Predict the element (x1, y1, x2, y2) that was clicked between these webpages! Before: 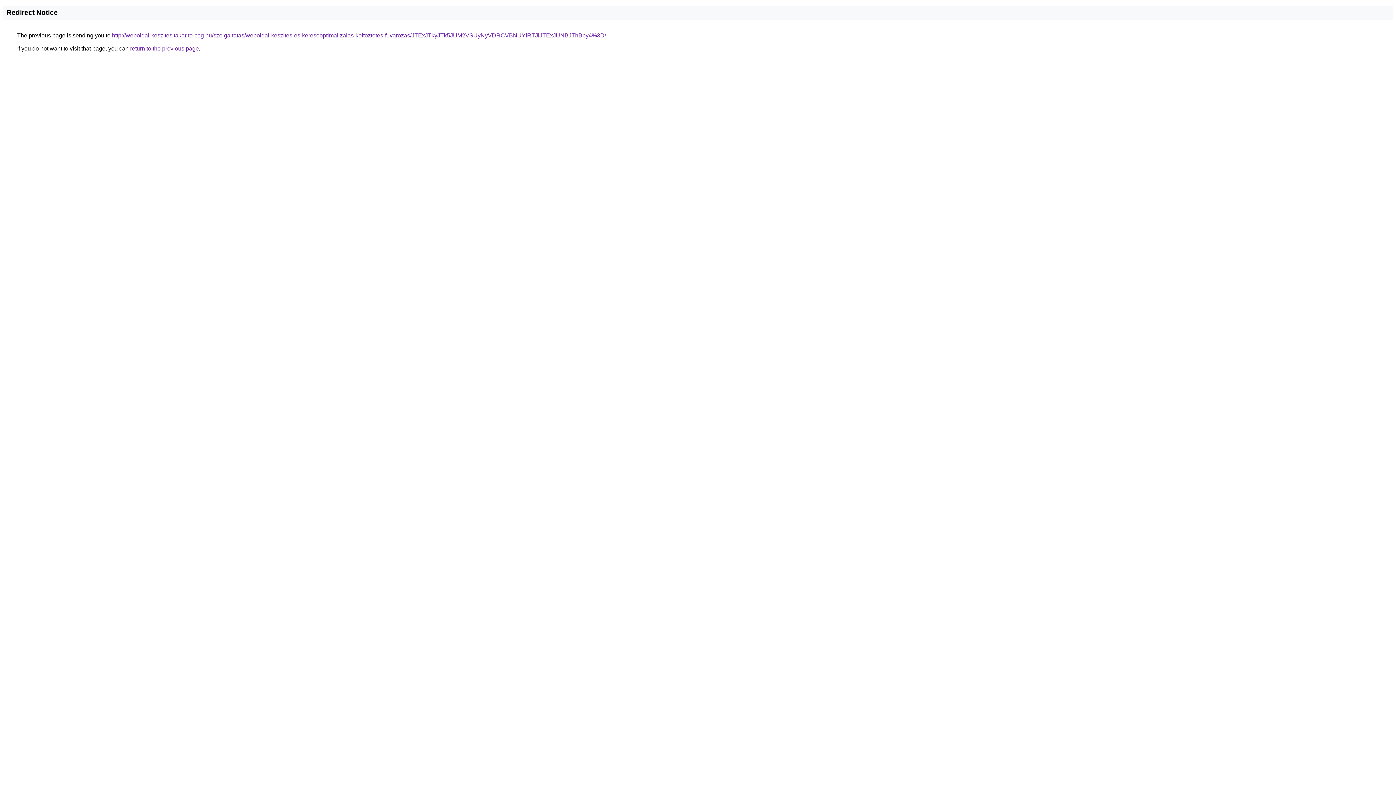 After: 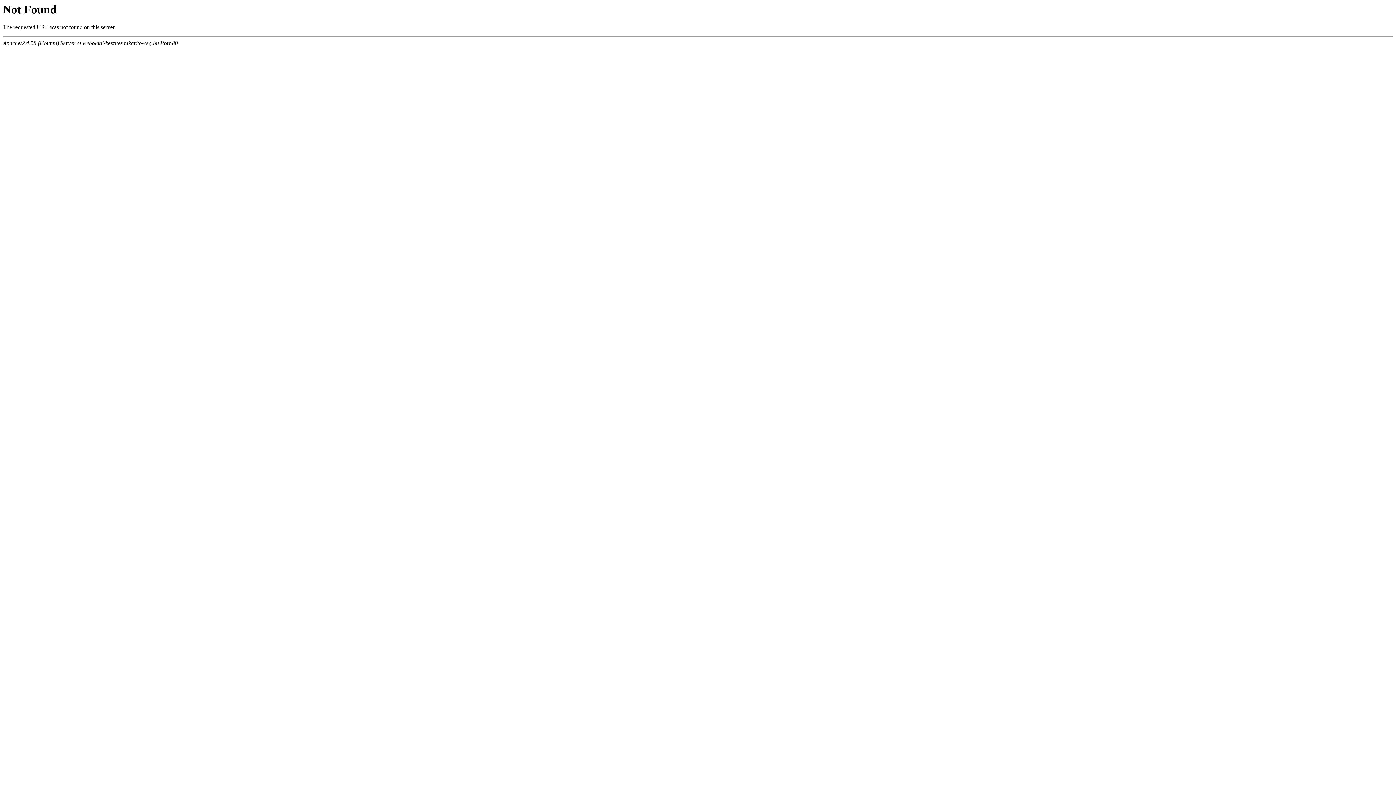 Action: label: http://weboldal-keszites.takarito-ceg.hu/szolgaltatas/weboldal-keszites-es-keresooptimalizalas-koltoztetes-fuvarozas/JTExJTkyJTk5JUM2VSUyNyVDRCVBNUYlRTJlJTExJUNBJThBby4%3D/ bbox: (112, 32, 606, 38)